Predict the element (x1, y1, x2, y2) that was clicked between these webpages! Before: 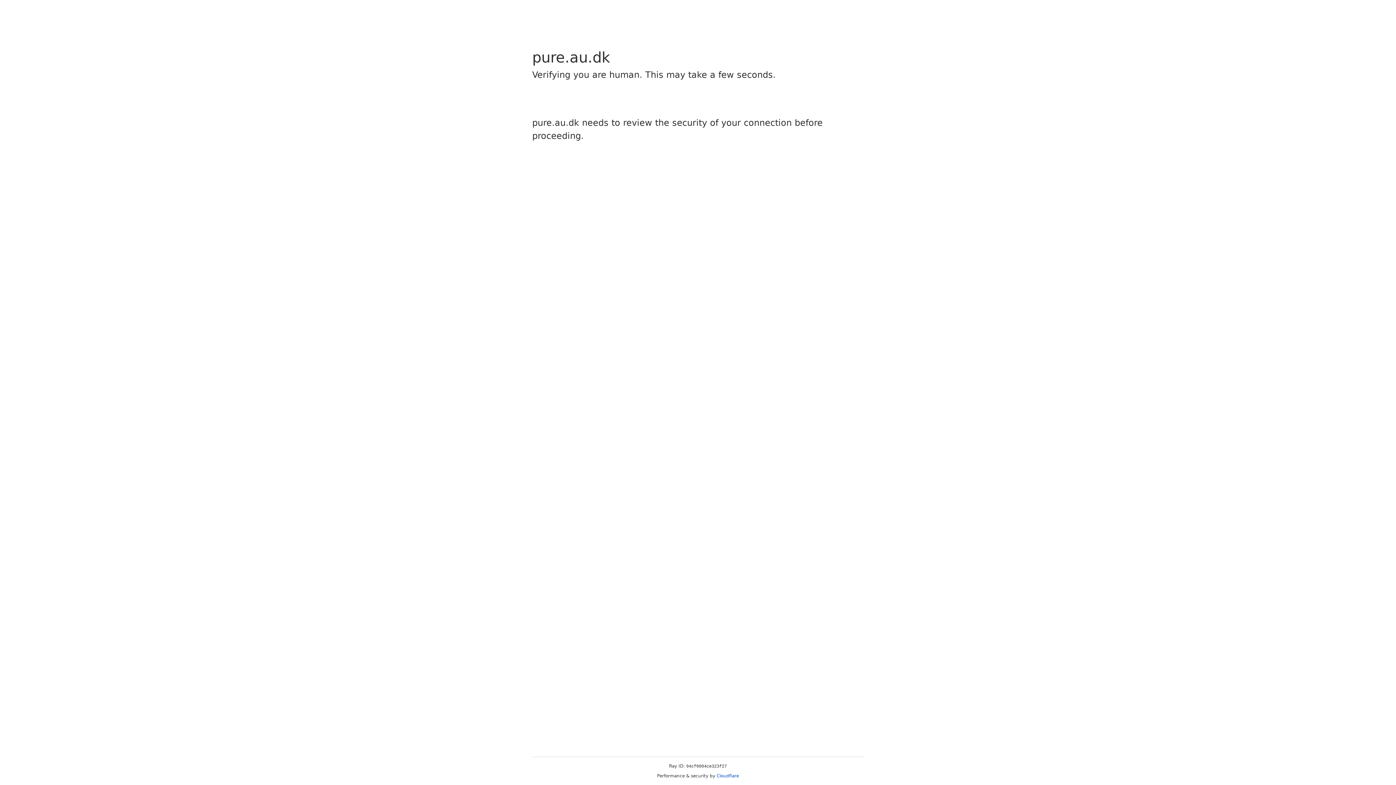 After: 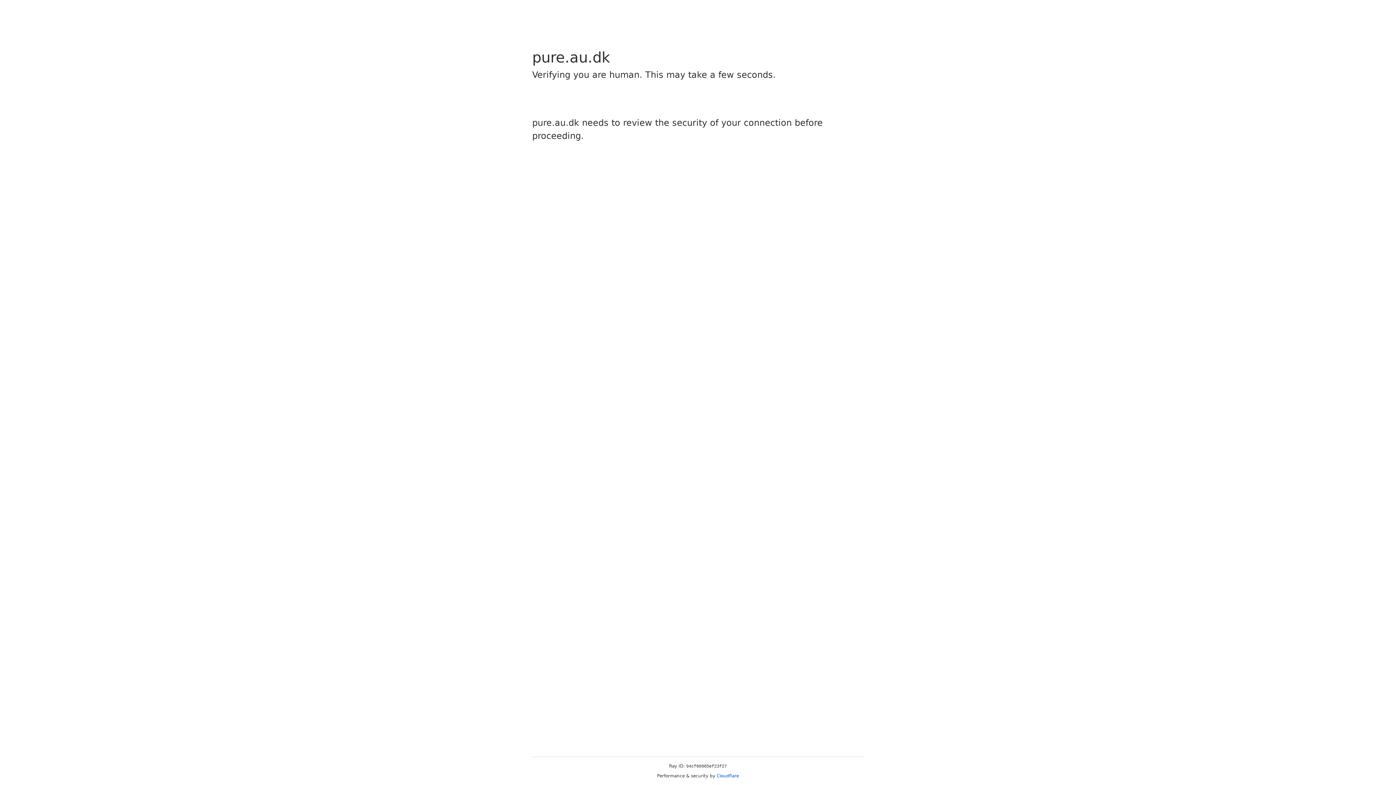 Action: label: Cloudflare bbox: (716, 773, 739, 778)